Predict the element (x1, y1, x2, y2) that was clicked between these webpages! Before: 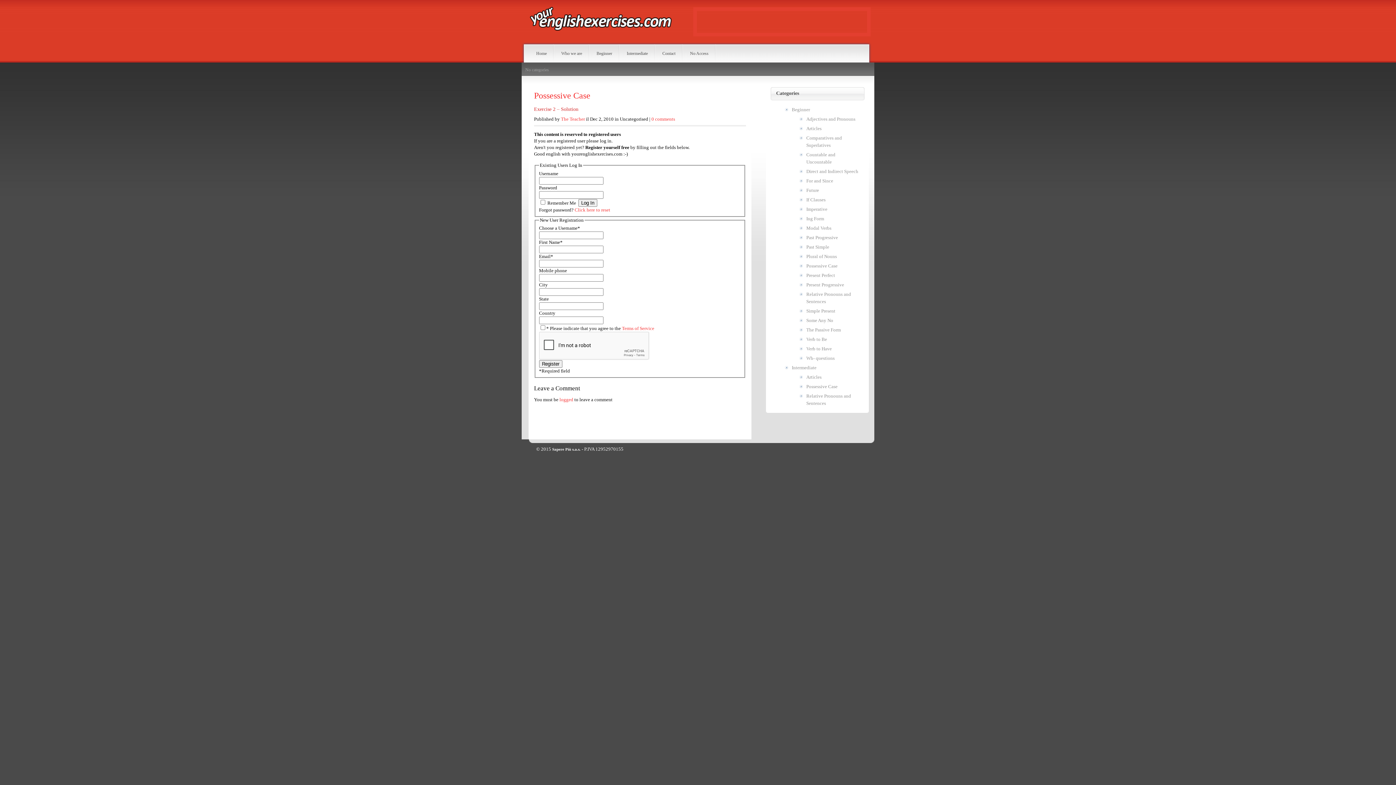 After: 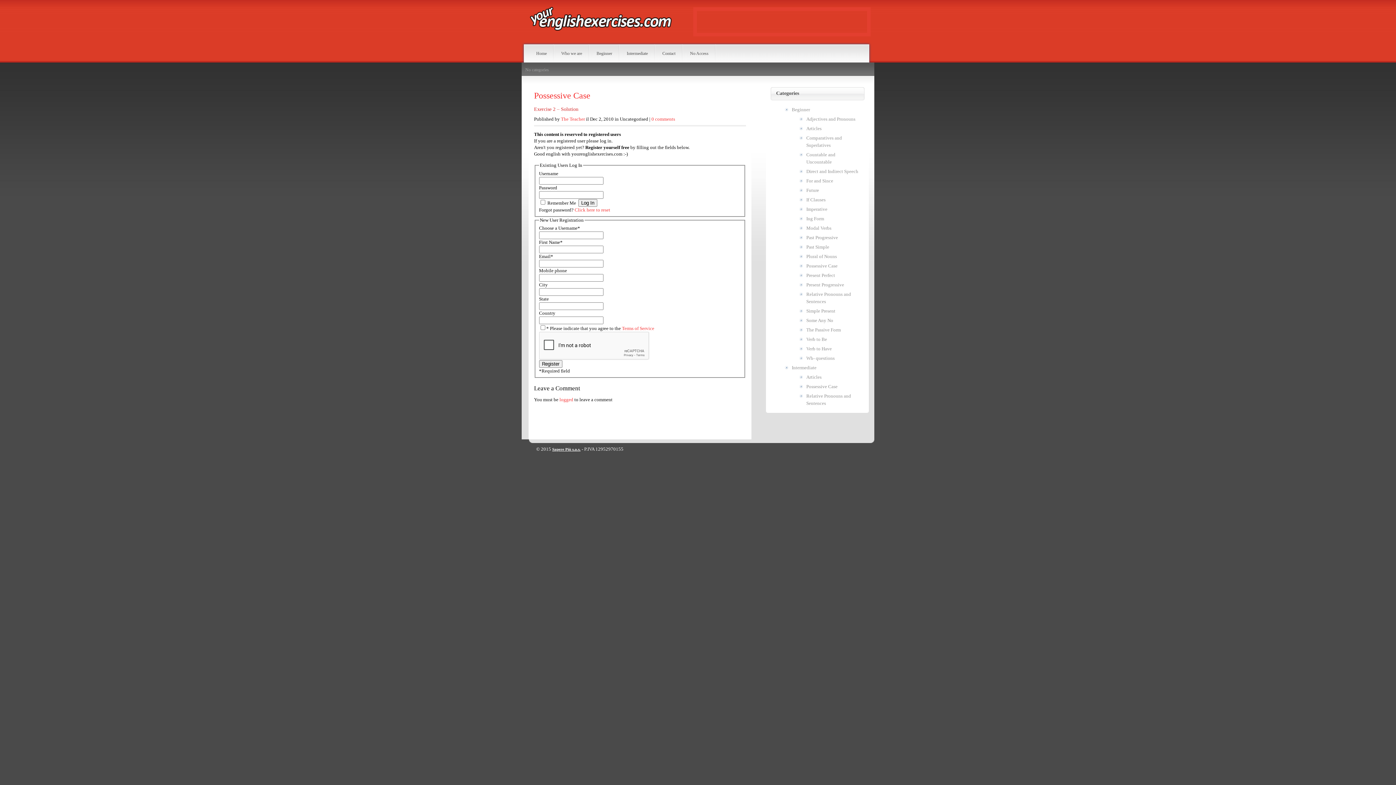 Action: bbox: (552, 447, 580, 451) label: Sapere Più s.a.s.